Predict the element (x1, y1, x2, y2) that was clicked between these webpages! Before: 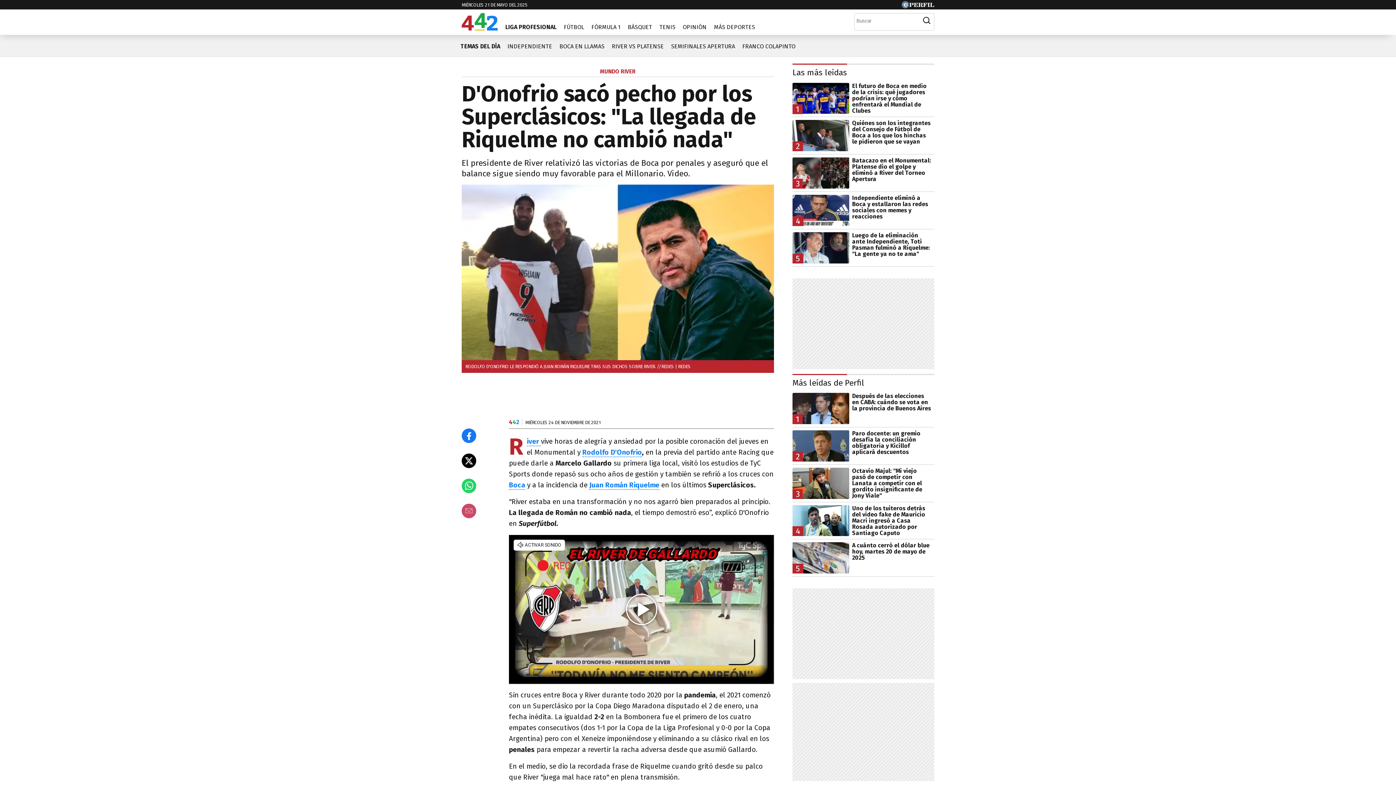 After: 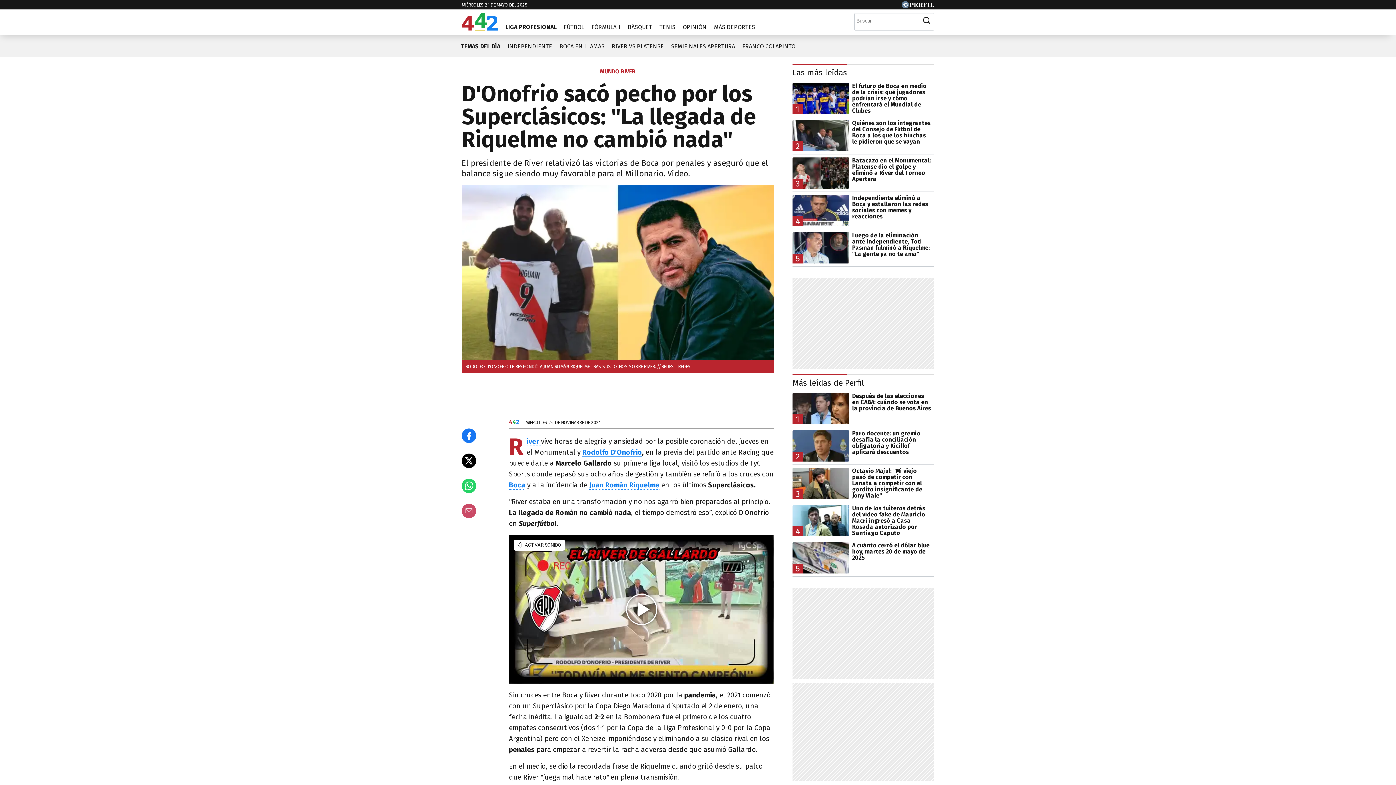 Action: label: Rodolfo D'Onofrio bbox: (582, 448, 642, 457)